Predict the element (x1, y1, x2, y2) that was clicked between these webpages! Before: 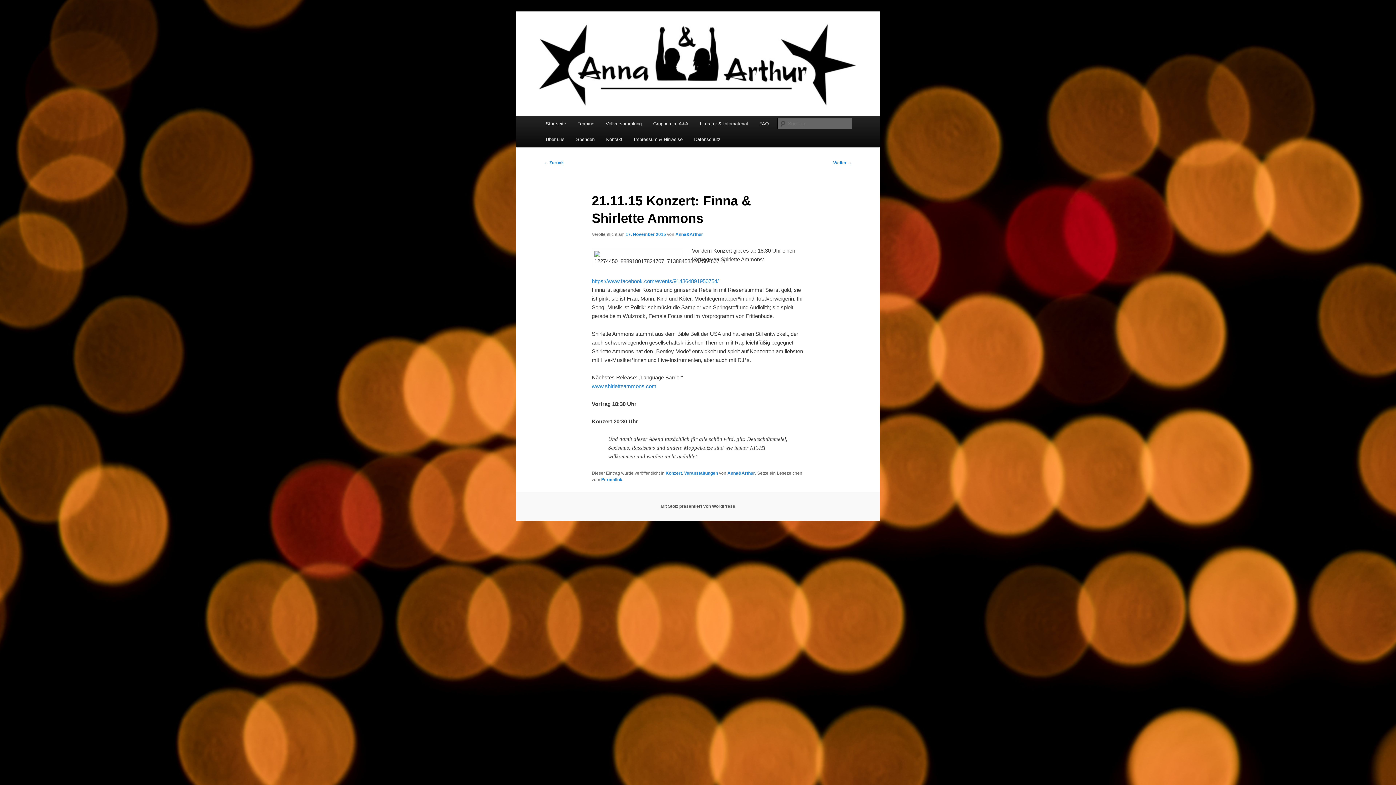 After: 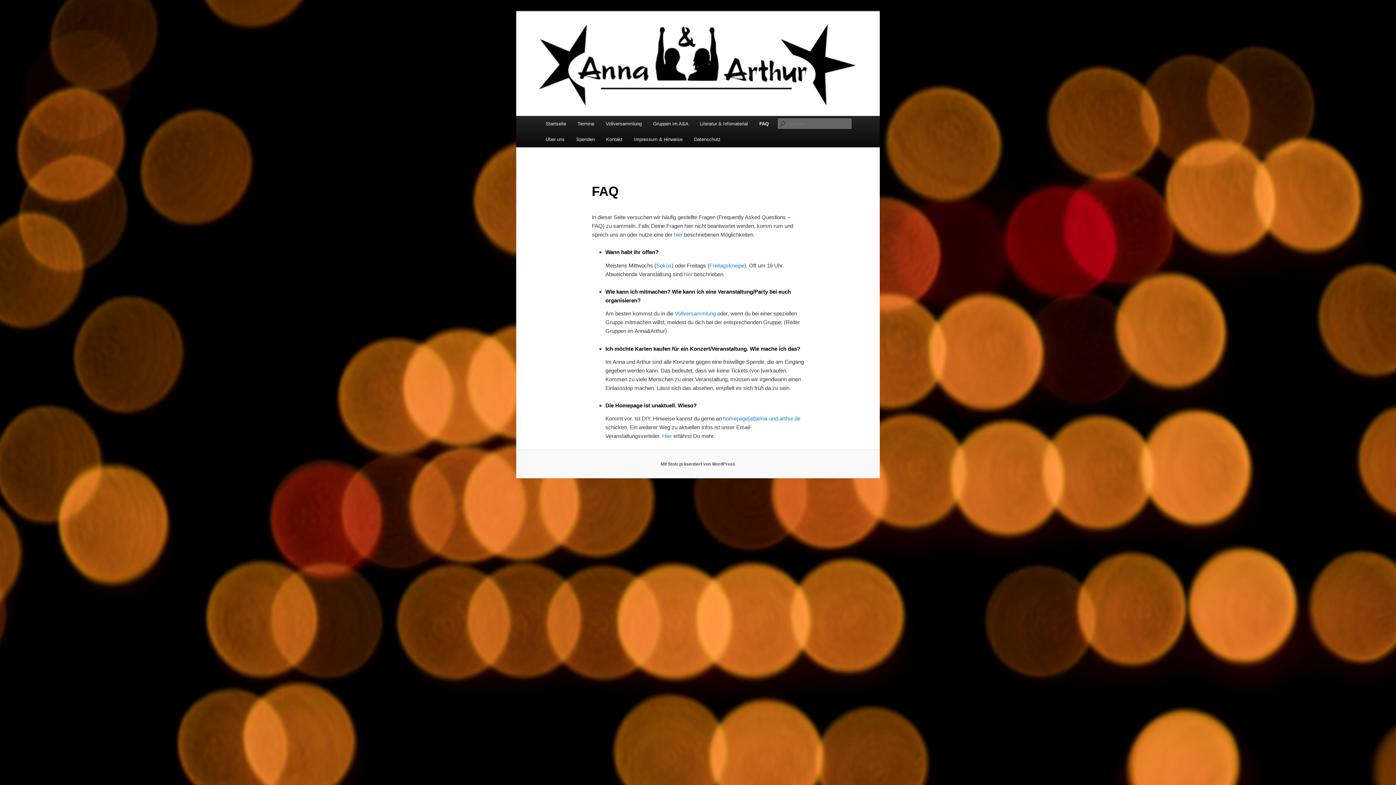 Action: label: FAQ bbox: (753, 116, 774, 131)